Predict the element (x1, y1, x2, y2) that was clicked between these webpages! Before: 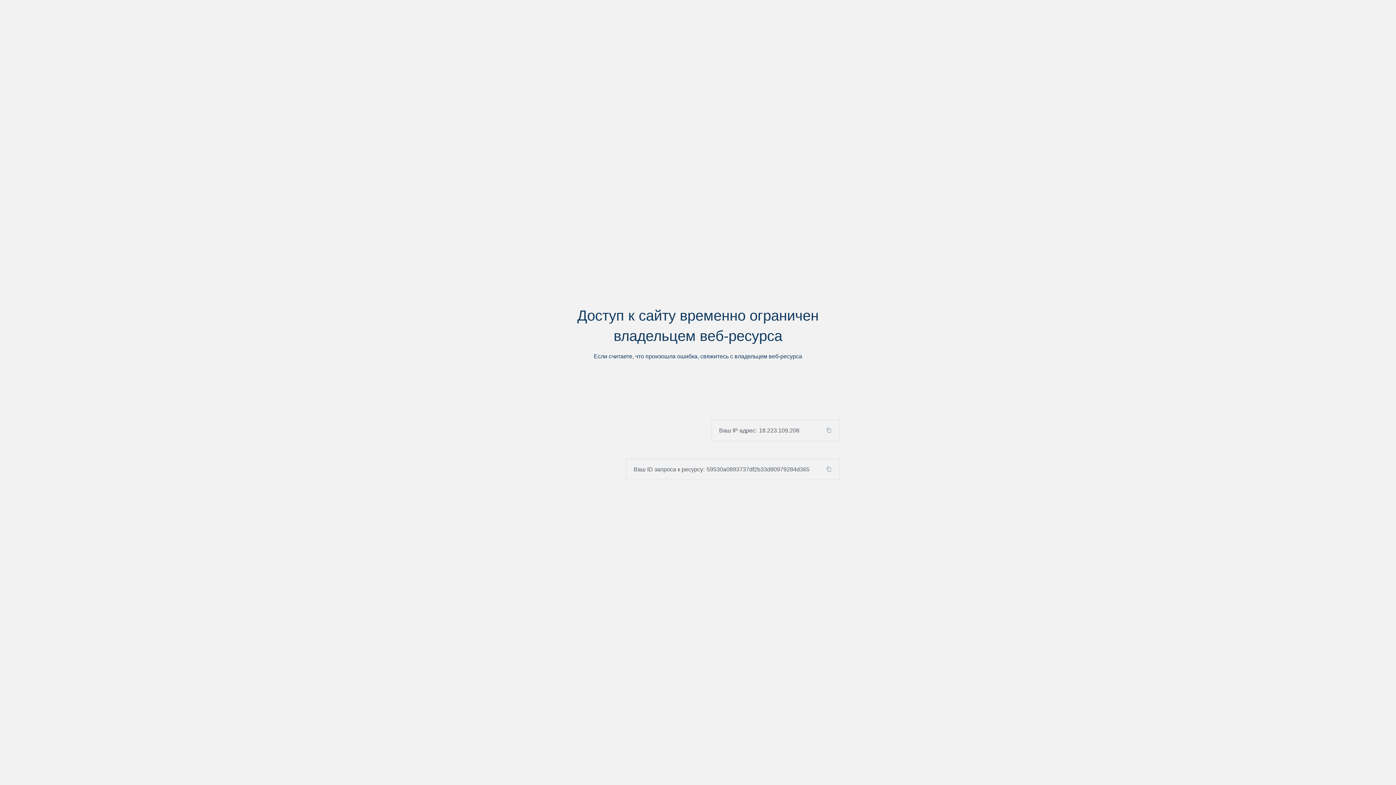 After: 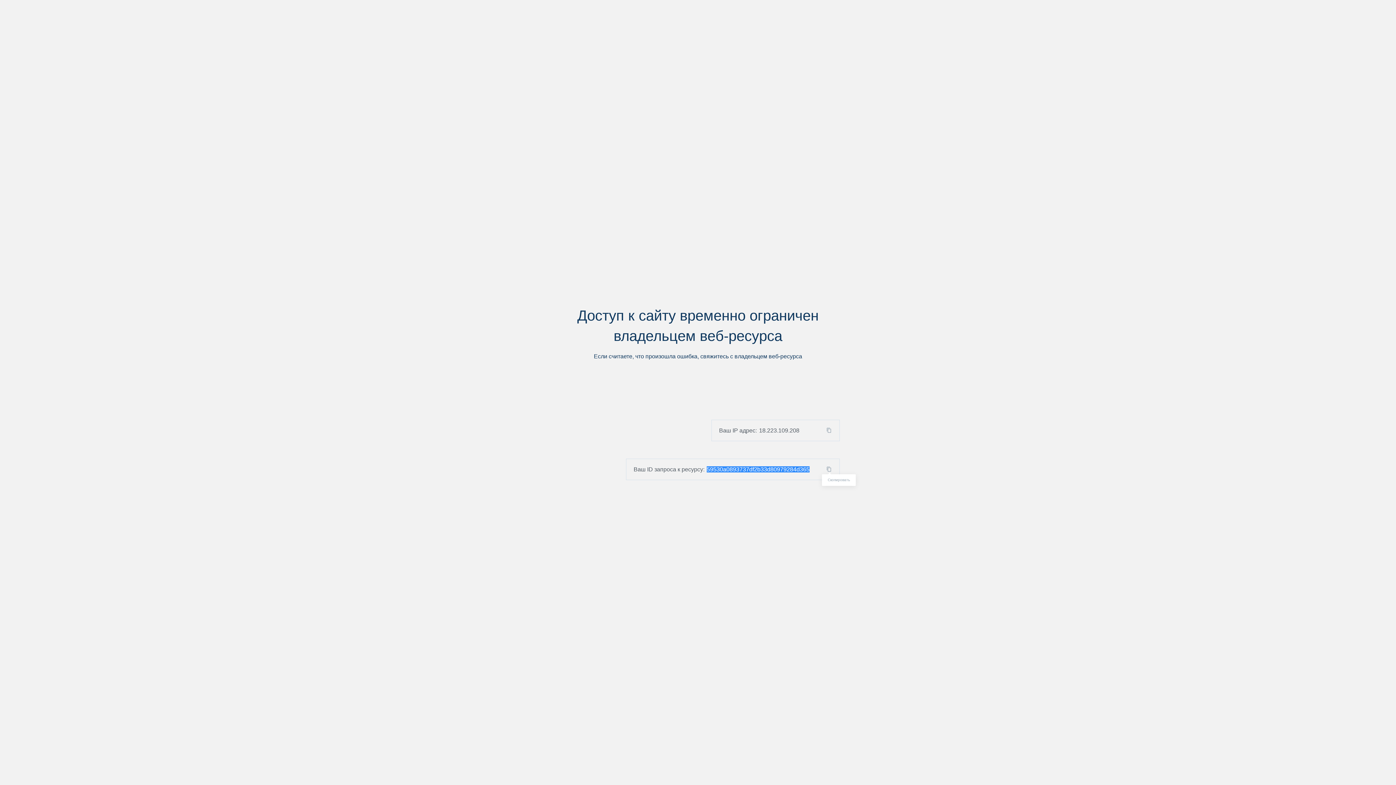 Action: bbox: (824, 466, 839, 472)